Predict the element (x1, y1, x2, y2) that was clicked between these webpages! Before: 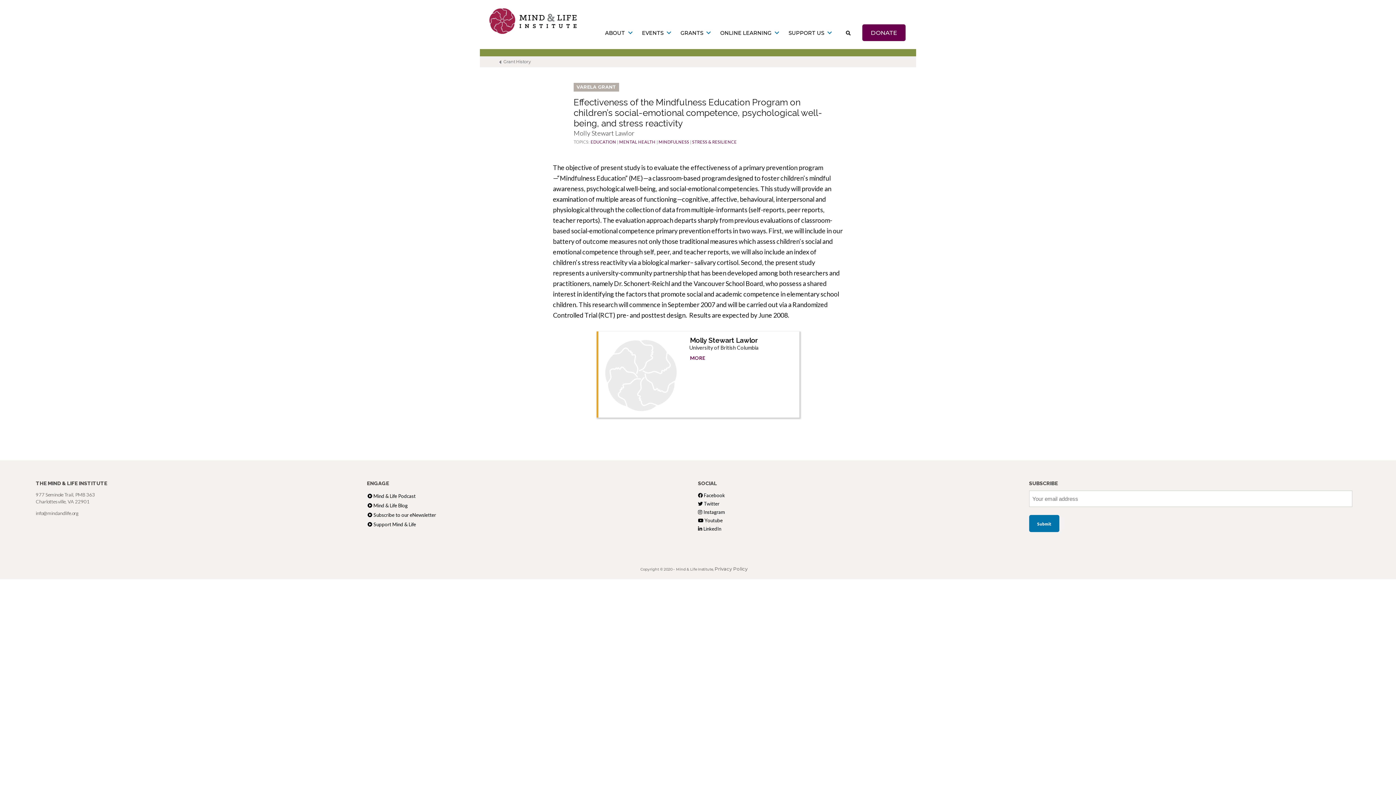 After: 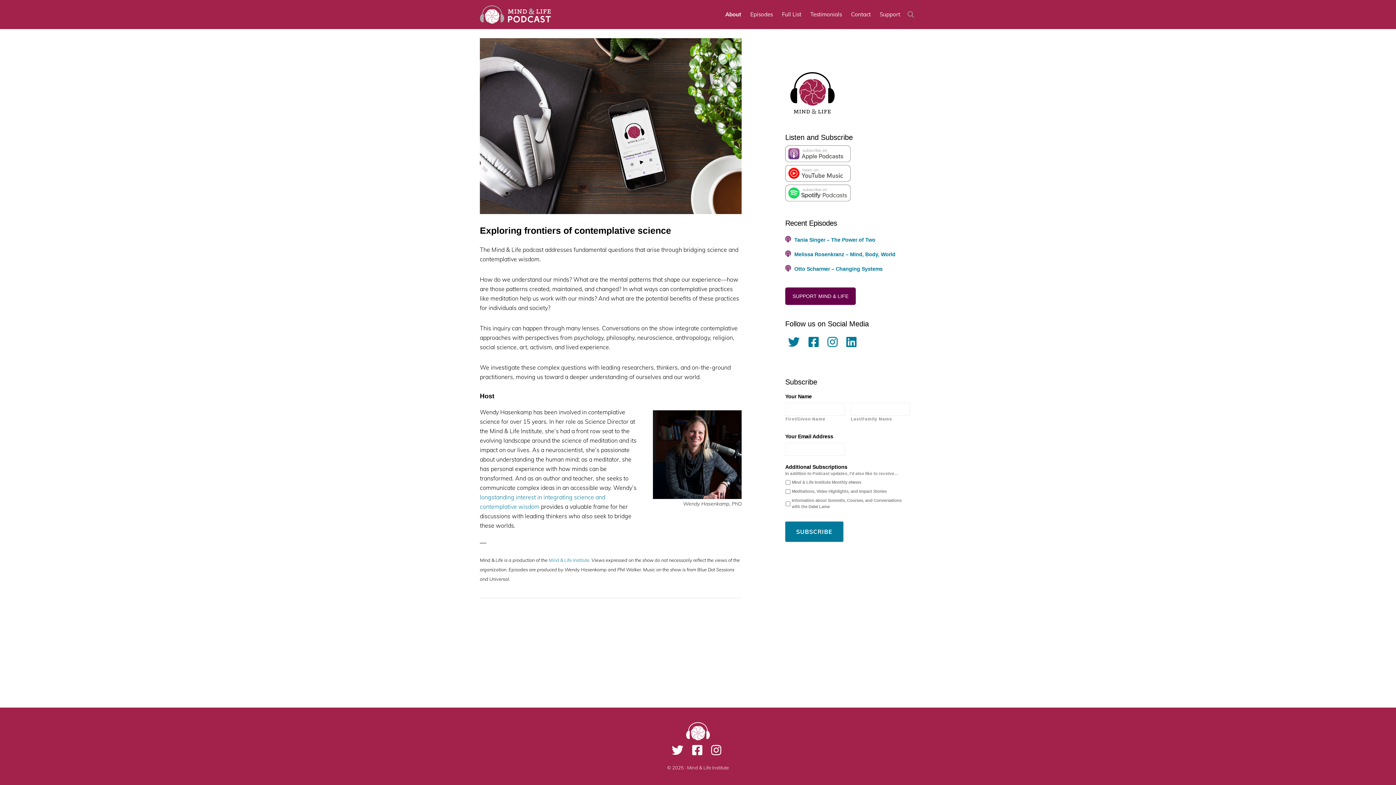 Action: bbox: (367, 493, 415, 499) label: Mind & Life Podcast